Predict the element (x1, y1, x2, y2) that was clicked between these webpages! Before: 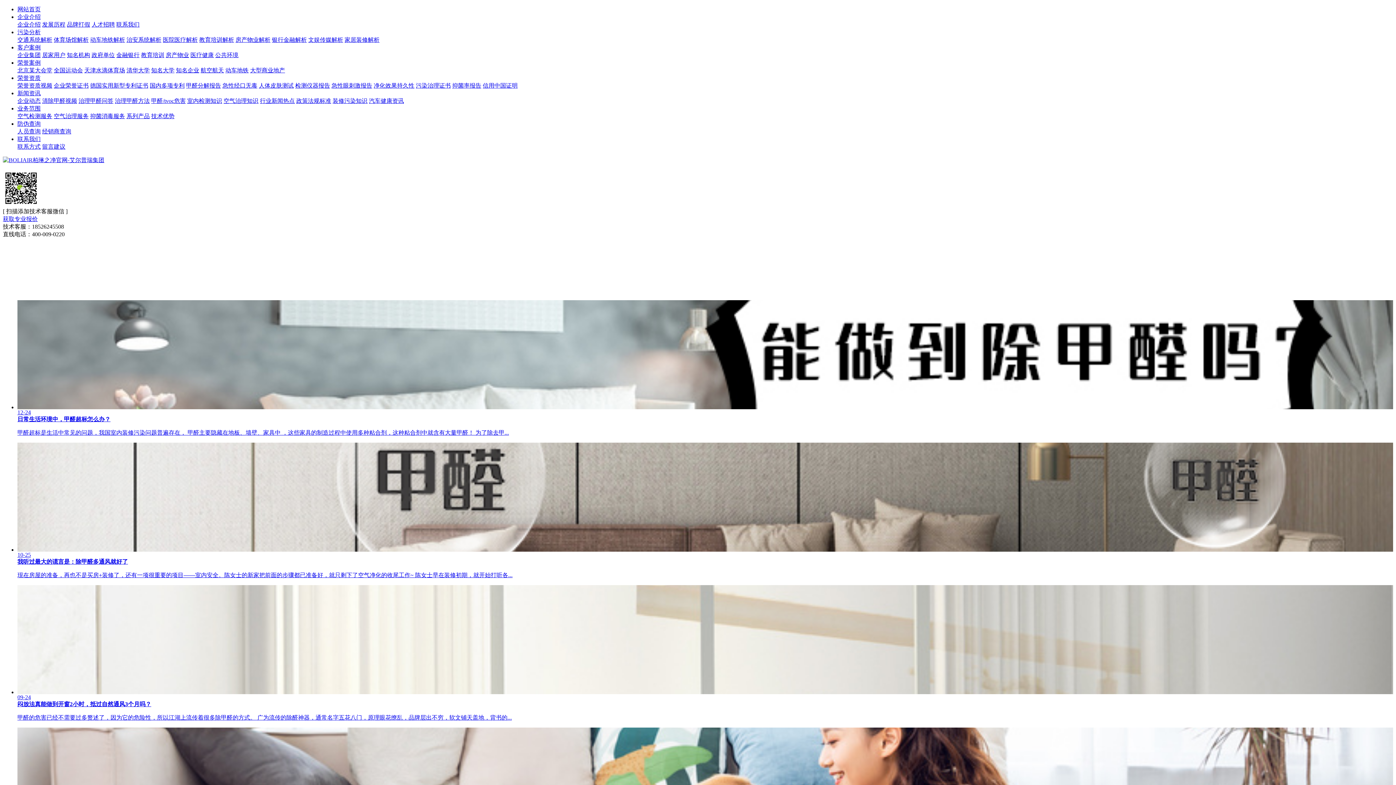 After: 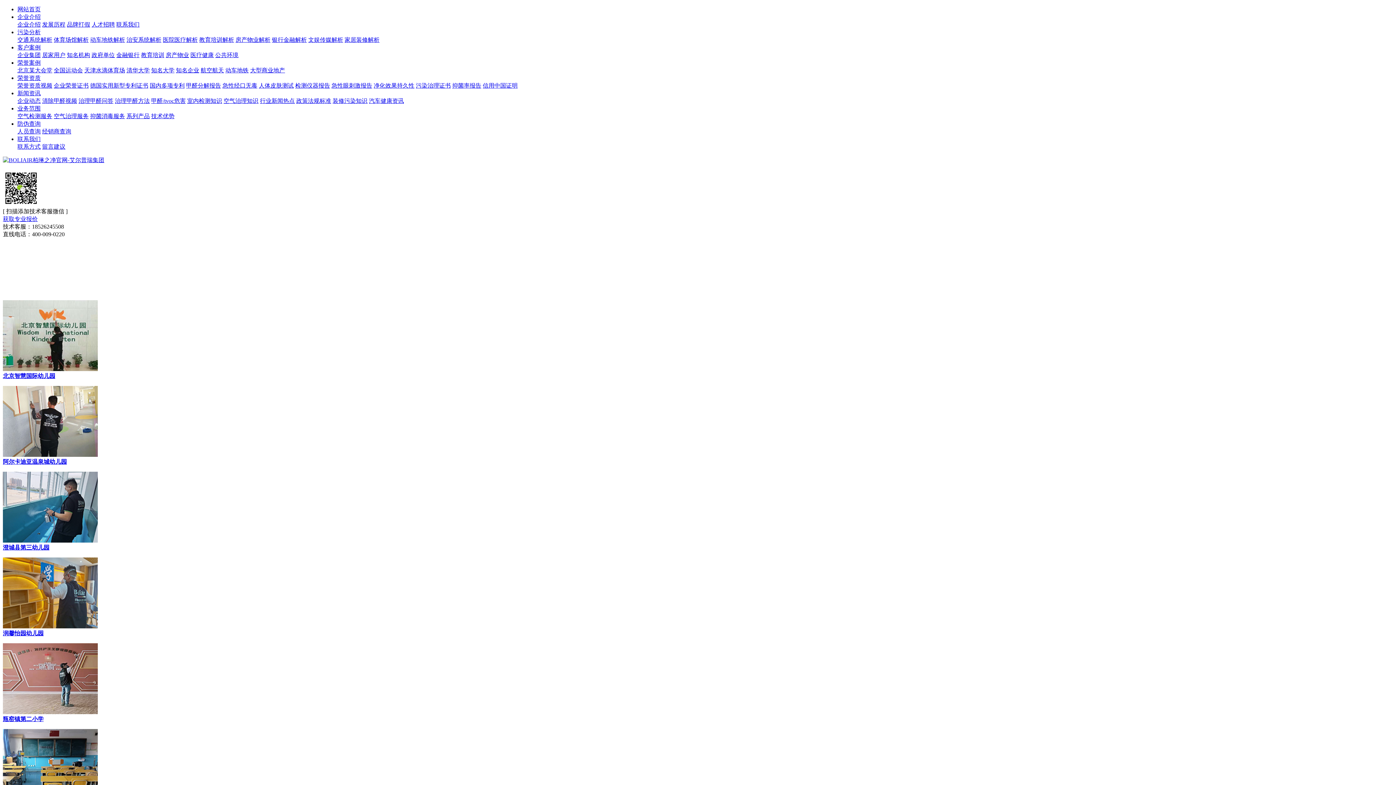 Action: label: 教育培训 bbox: (141, 52, 164, 58)